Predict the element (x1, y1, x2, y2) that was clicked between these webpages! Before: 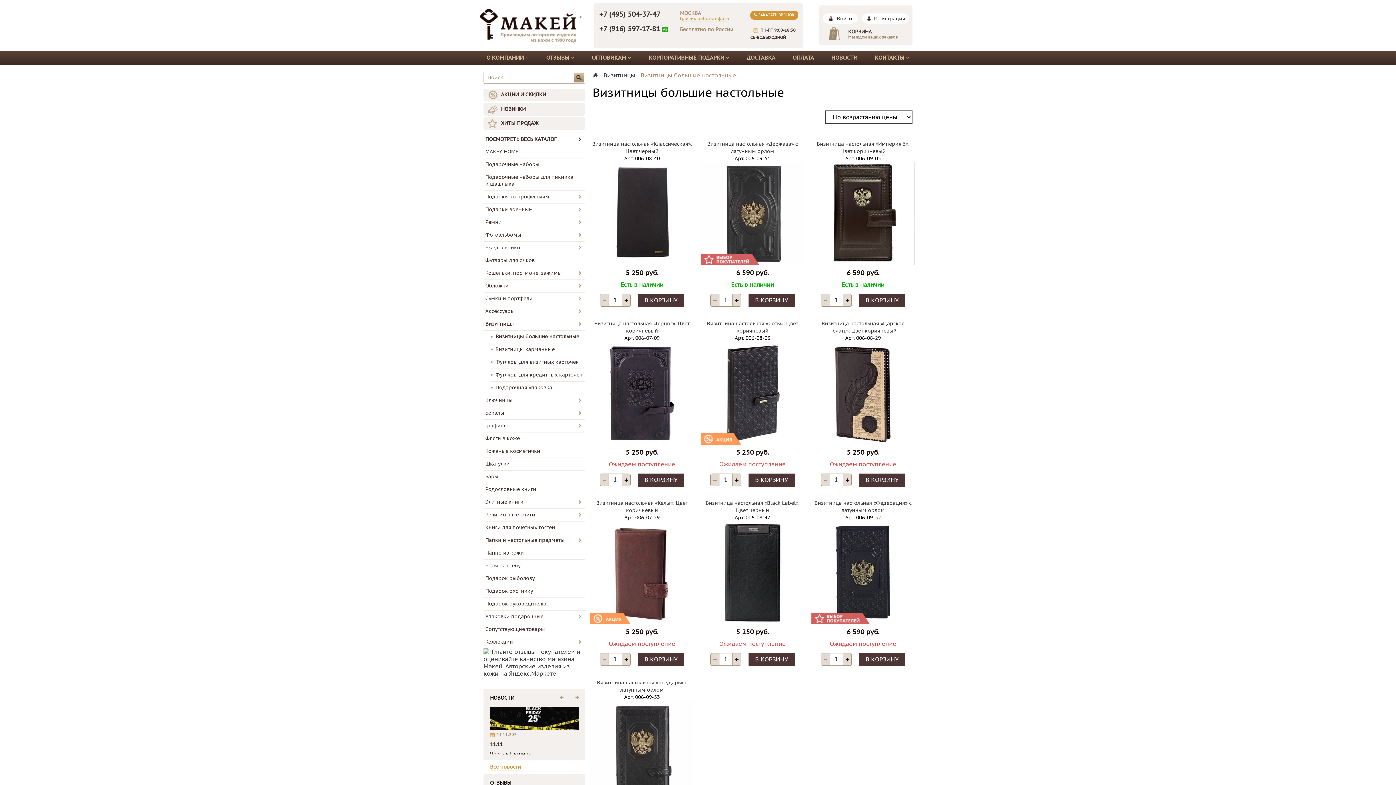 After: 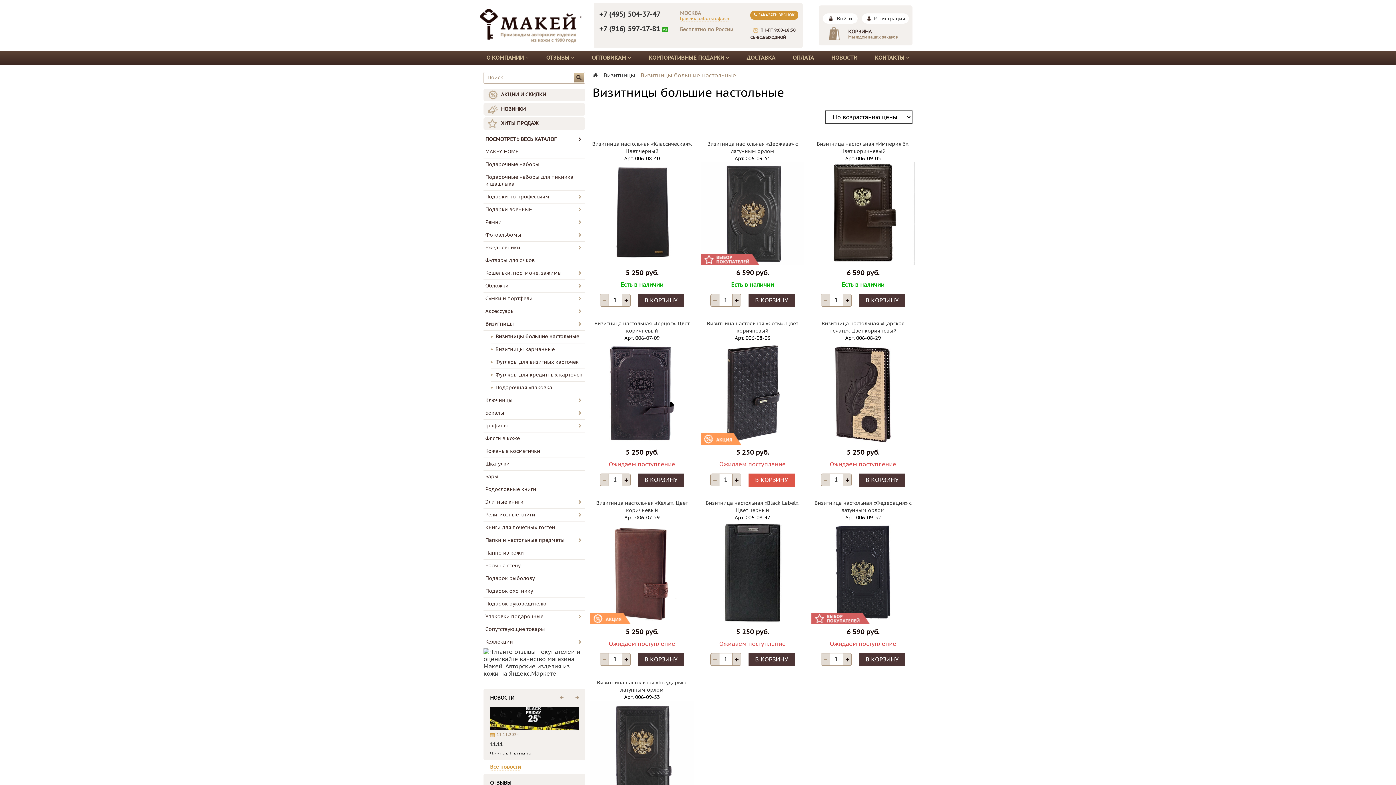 Action: bbox: (748, 473, 794, 486) label: В КОРЗИНУ